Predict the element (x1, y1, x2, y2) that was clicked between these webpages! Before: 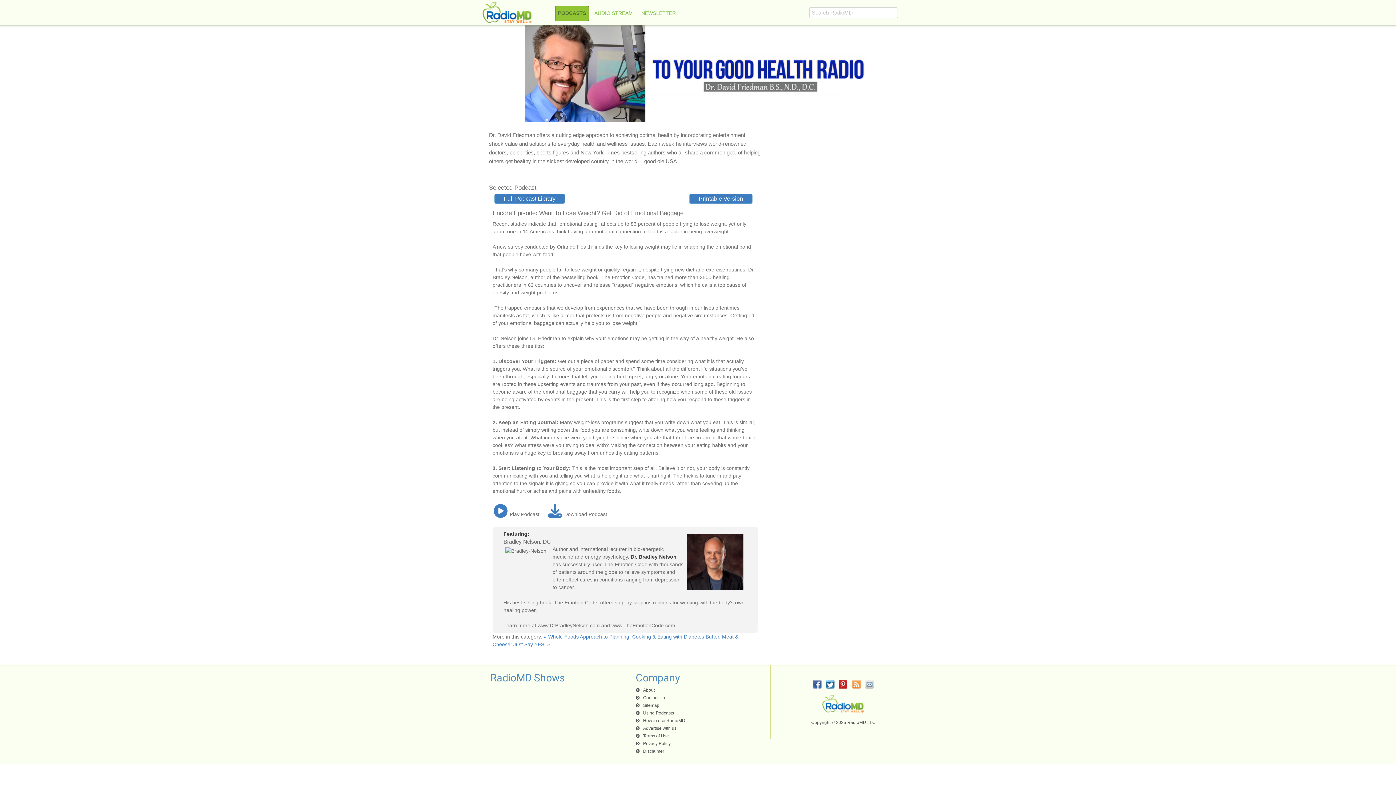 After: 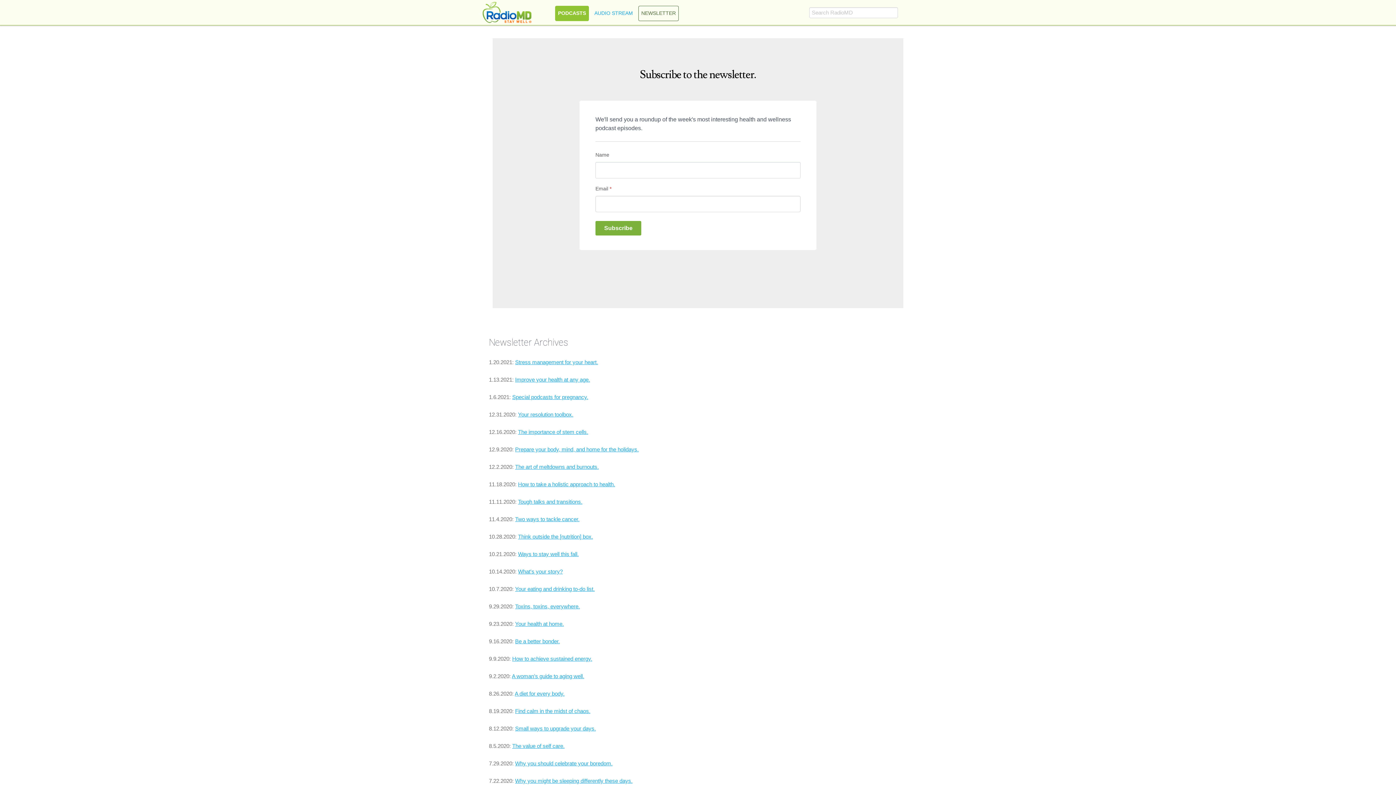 Action: label: NEWSLETTER bbox: (638, 5, 678, 21)